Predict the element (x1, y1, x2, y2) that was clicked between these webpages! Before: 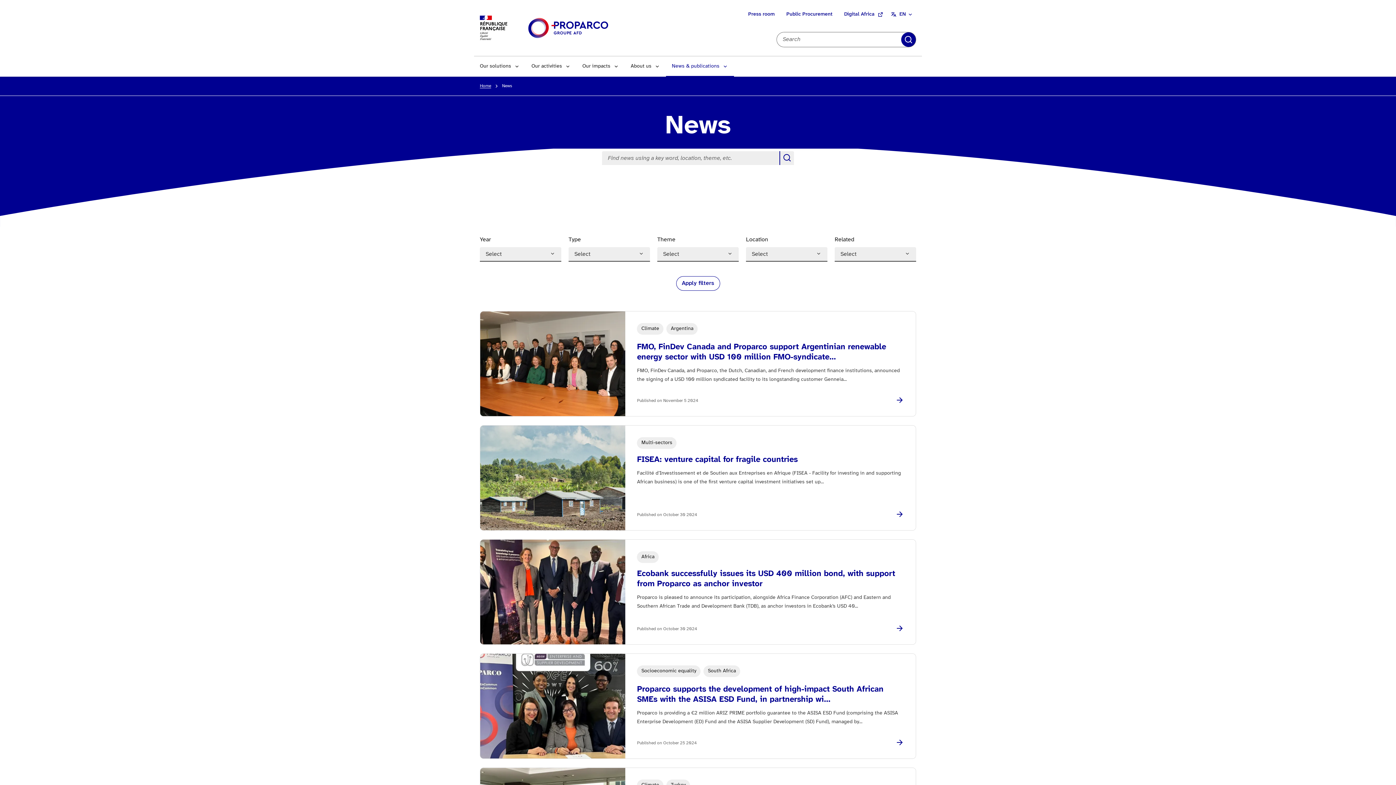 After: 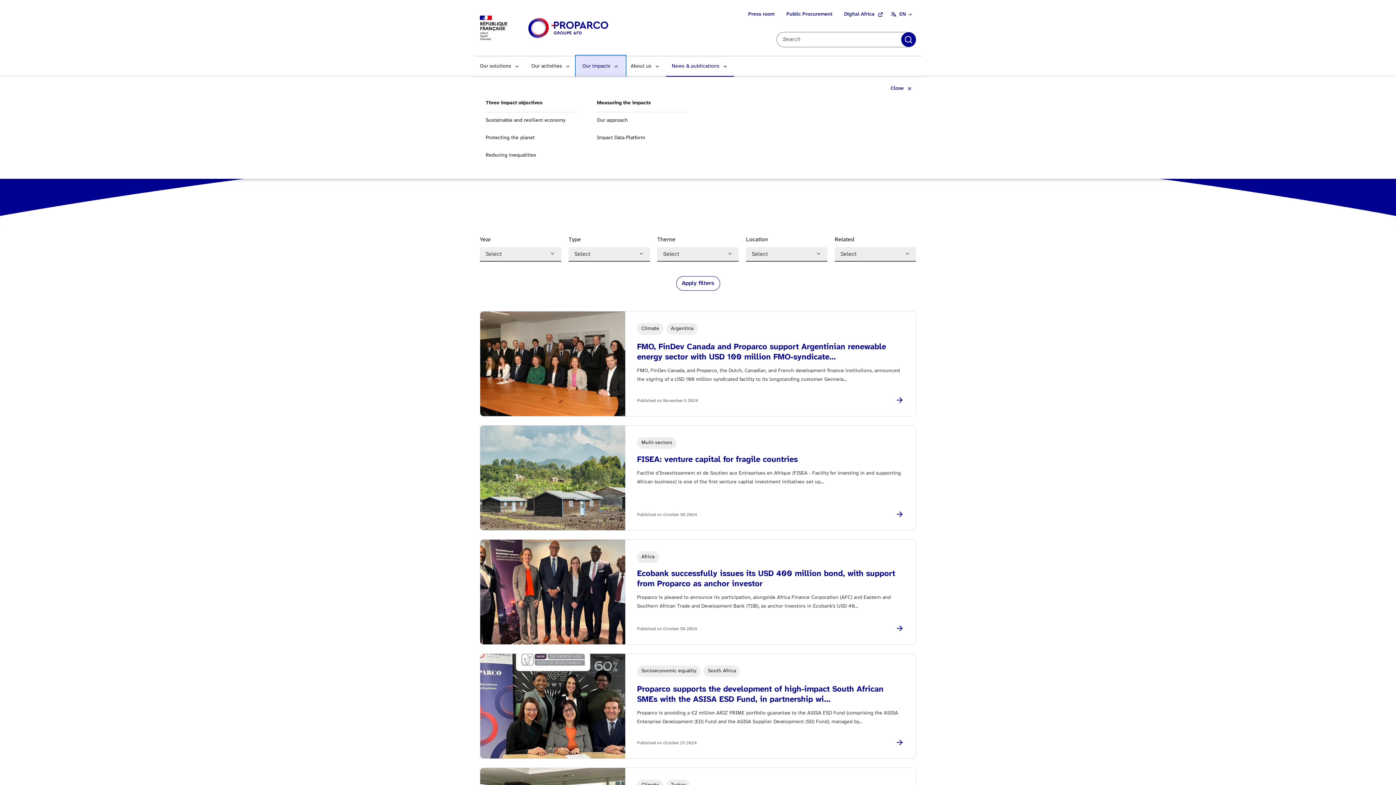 Action: label: Our impacts bbox: (576, 56, 625, 76)